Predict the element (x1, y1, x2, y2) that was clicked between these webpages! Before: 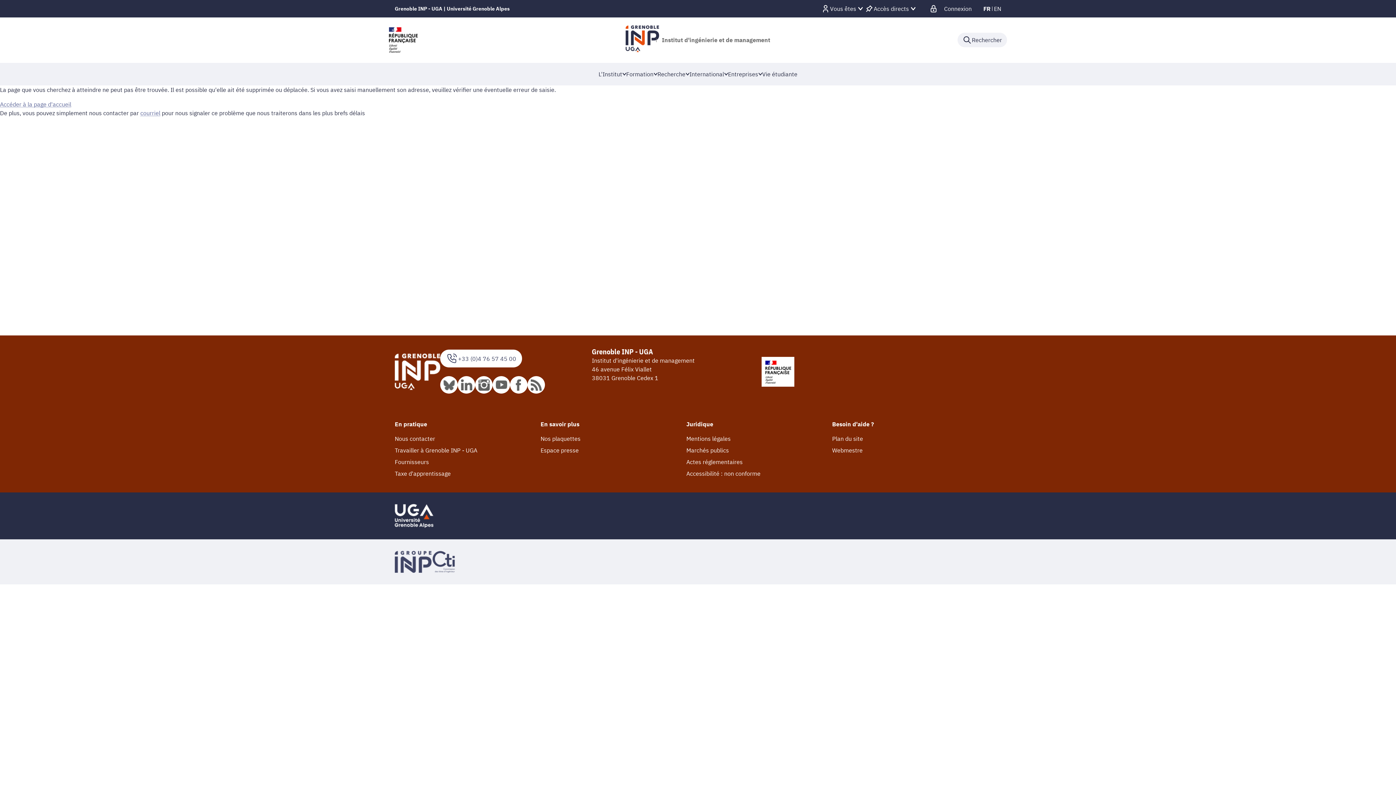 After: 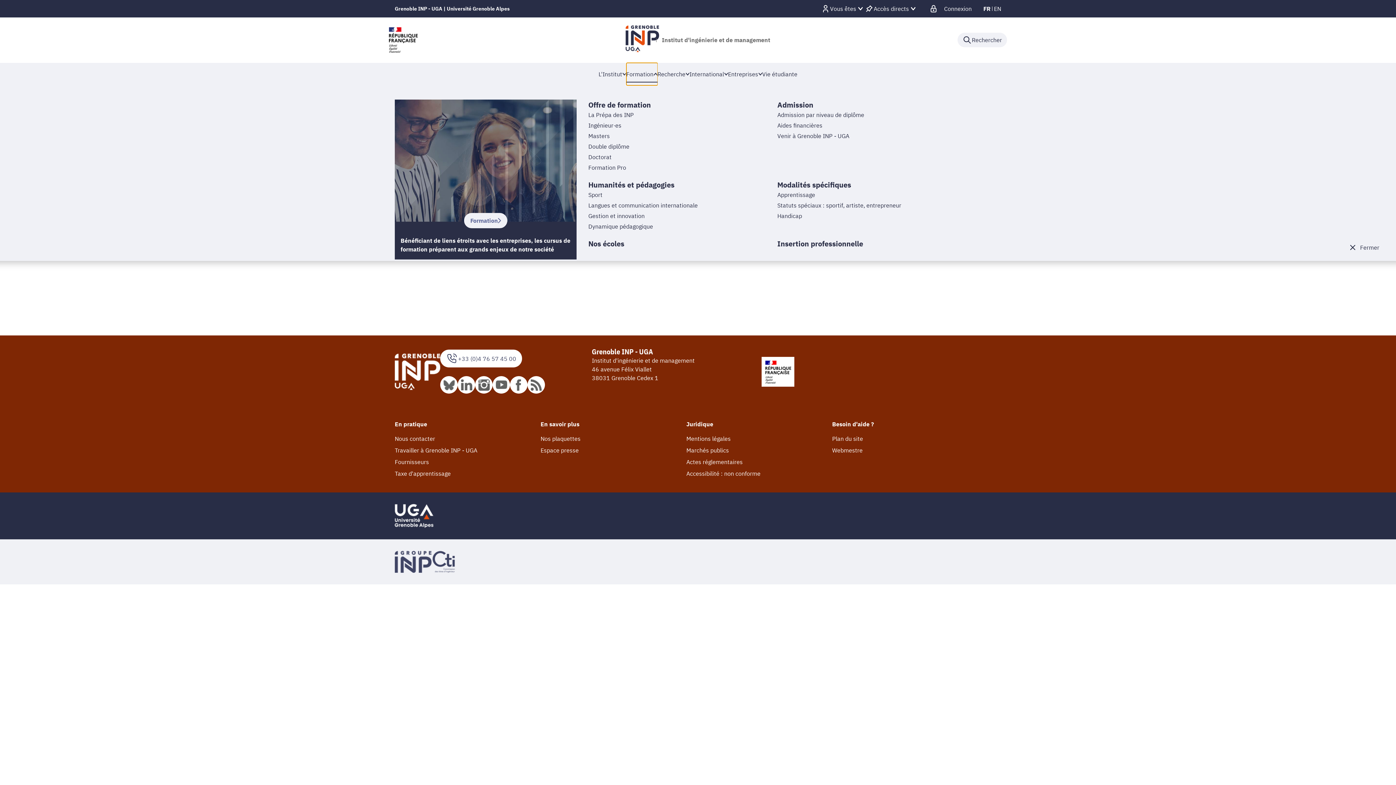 Action: label: Formation bbox: (626, 62, 657, 85)